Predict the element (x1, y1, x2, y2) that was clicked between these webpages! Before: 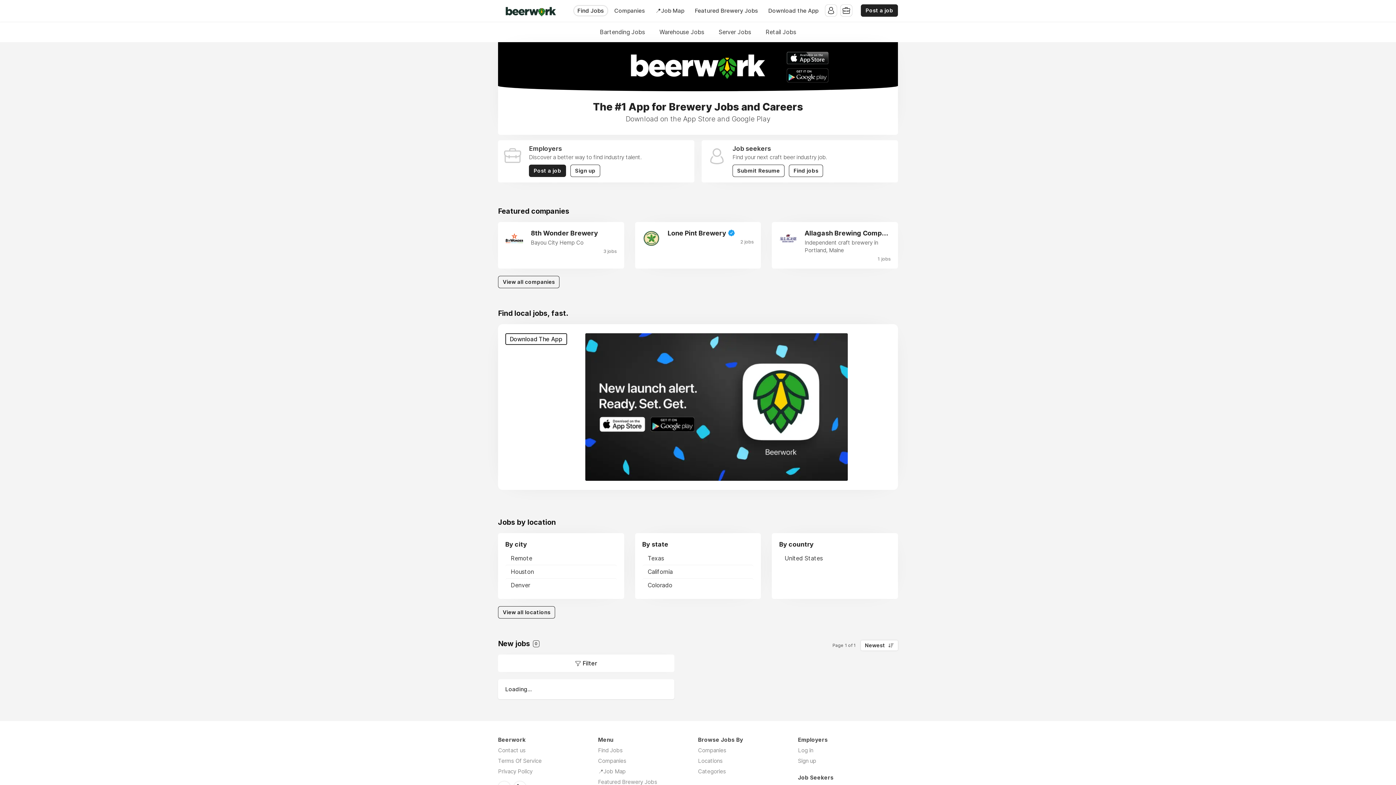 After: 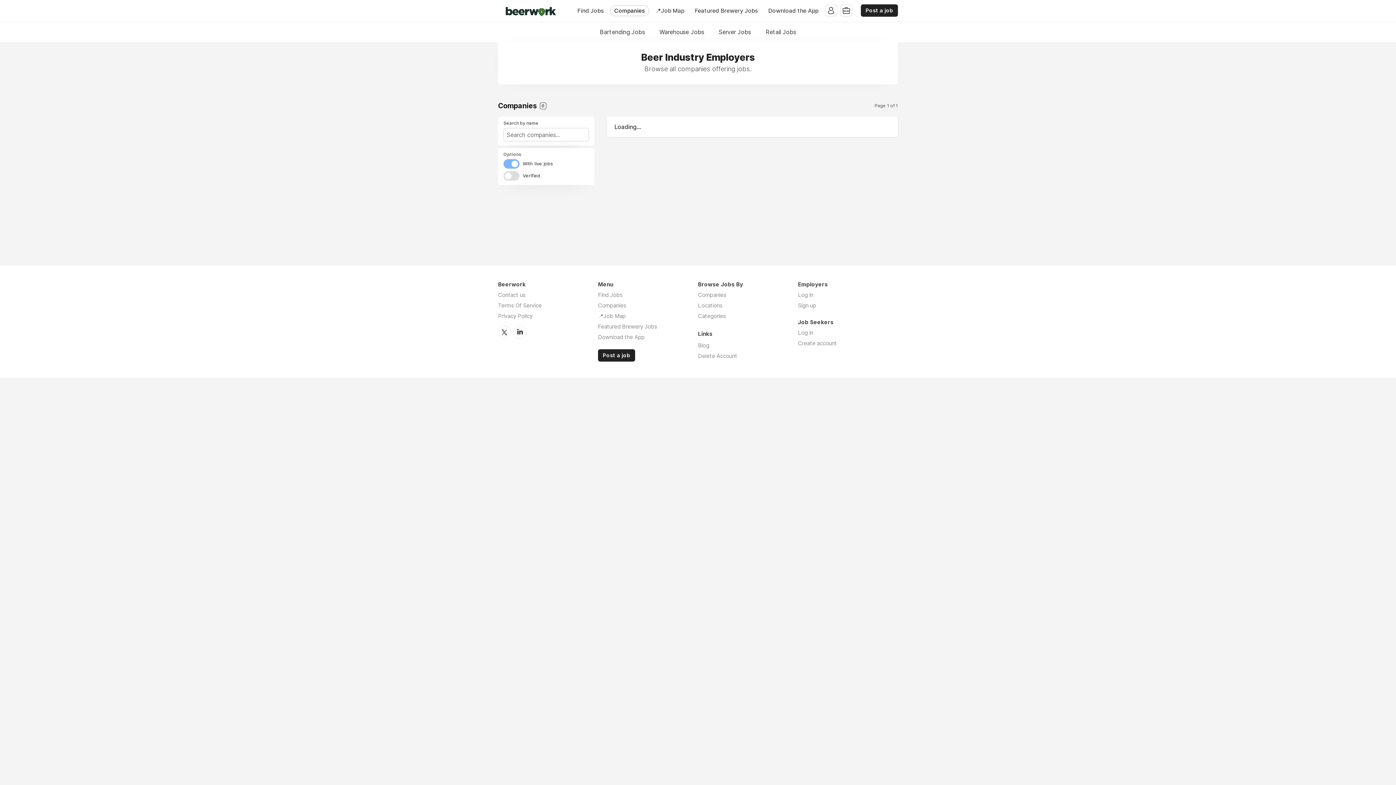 Action: label: Companies bbox: (610, 5, 648, 15)